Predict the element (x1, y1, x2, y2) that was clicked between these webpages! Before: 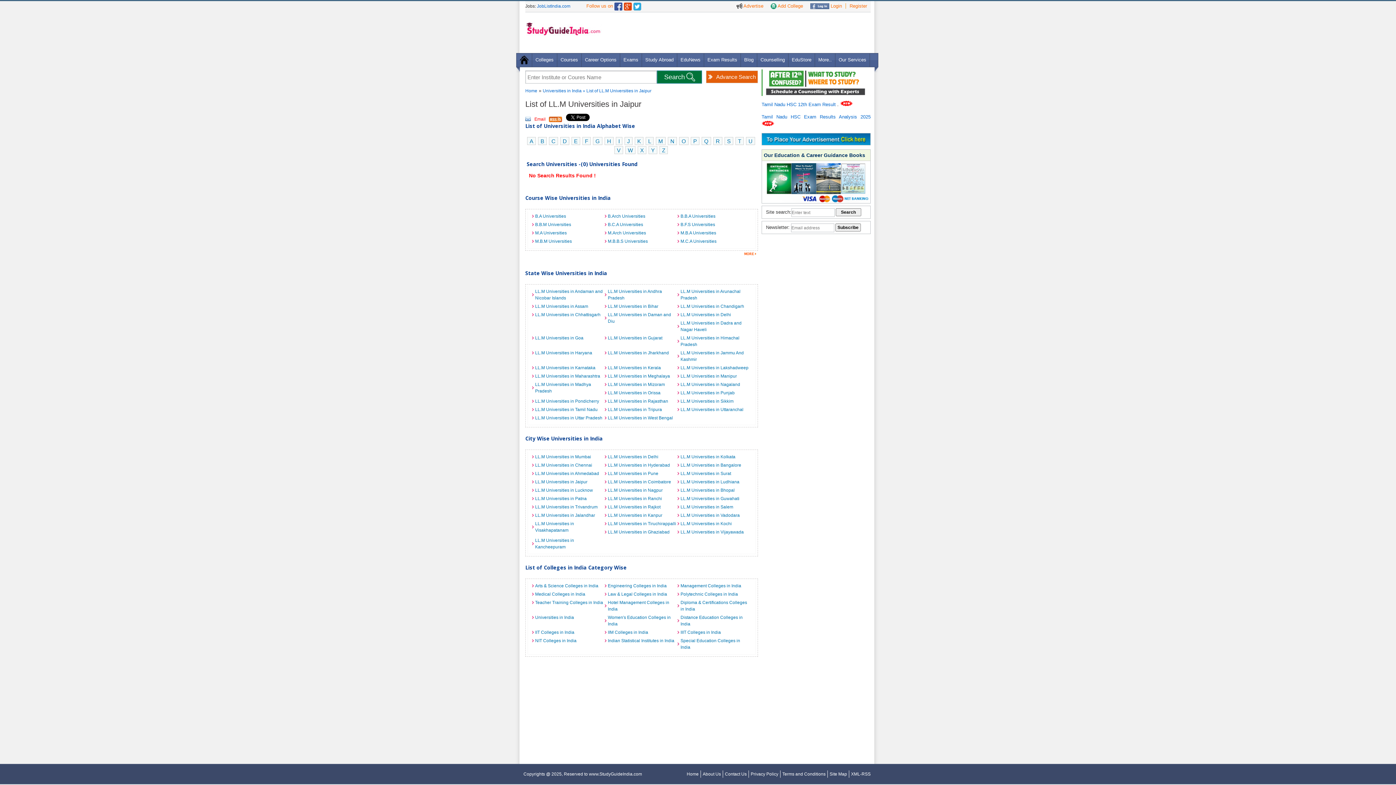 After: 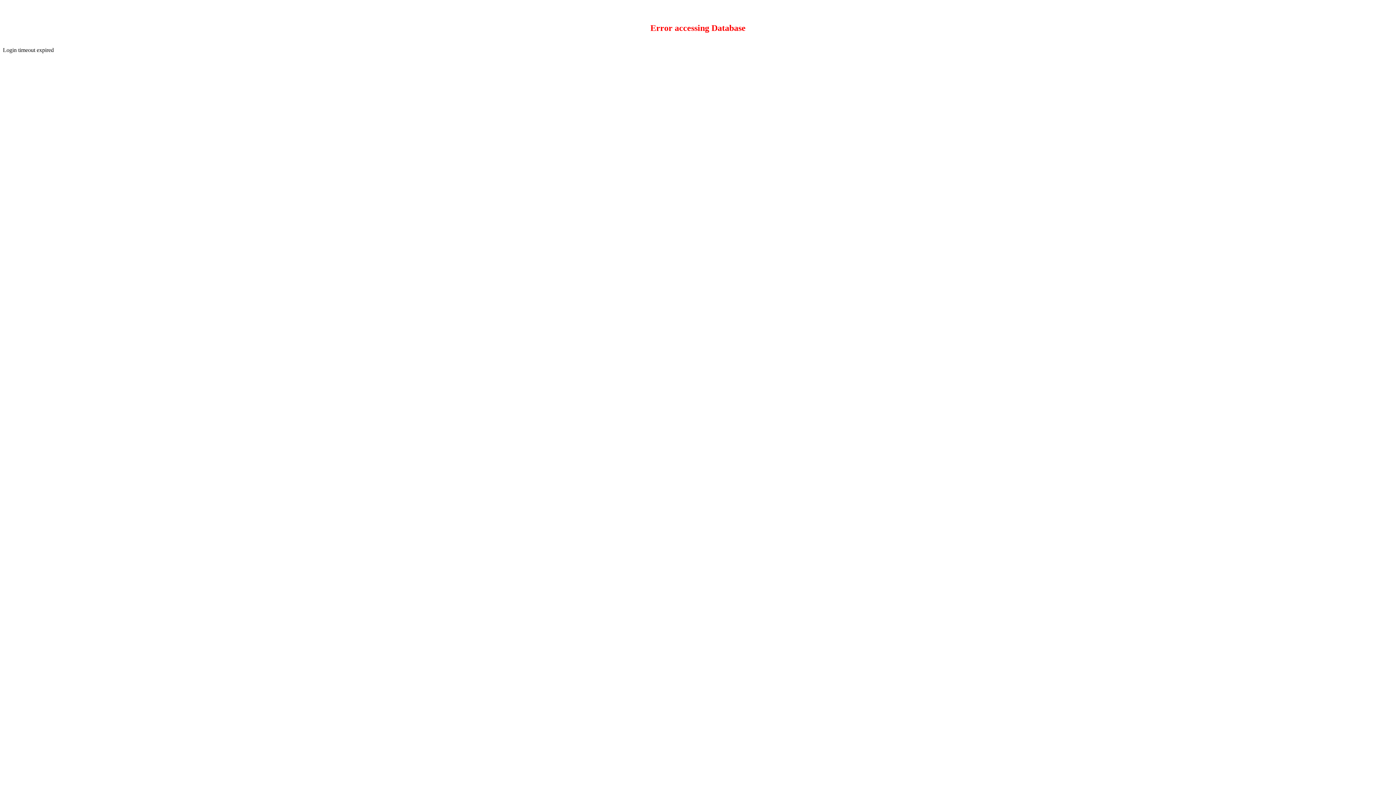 Action: label: LL.M Universities in Kerala bbox: (604, 364, 677, 371)